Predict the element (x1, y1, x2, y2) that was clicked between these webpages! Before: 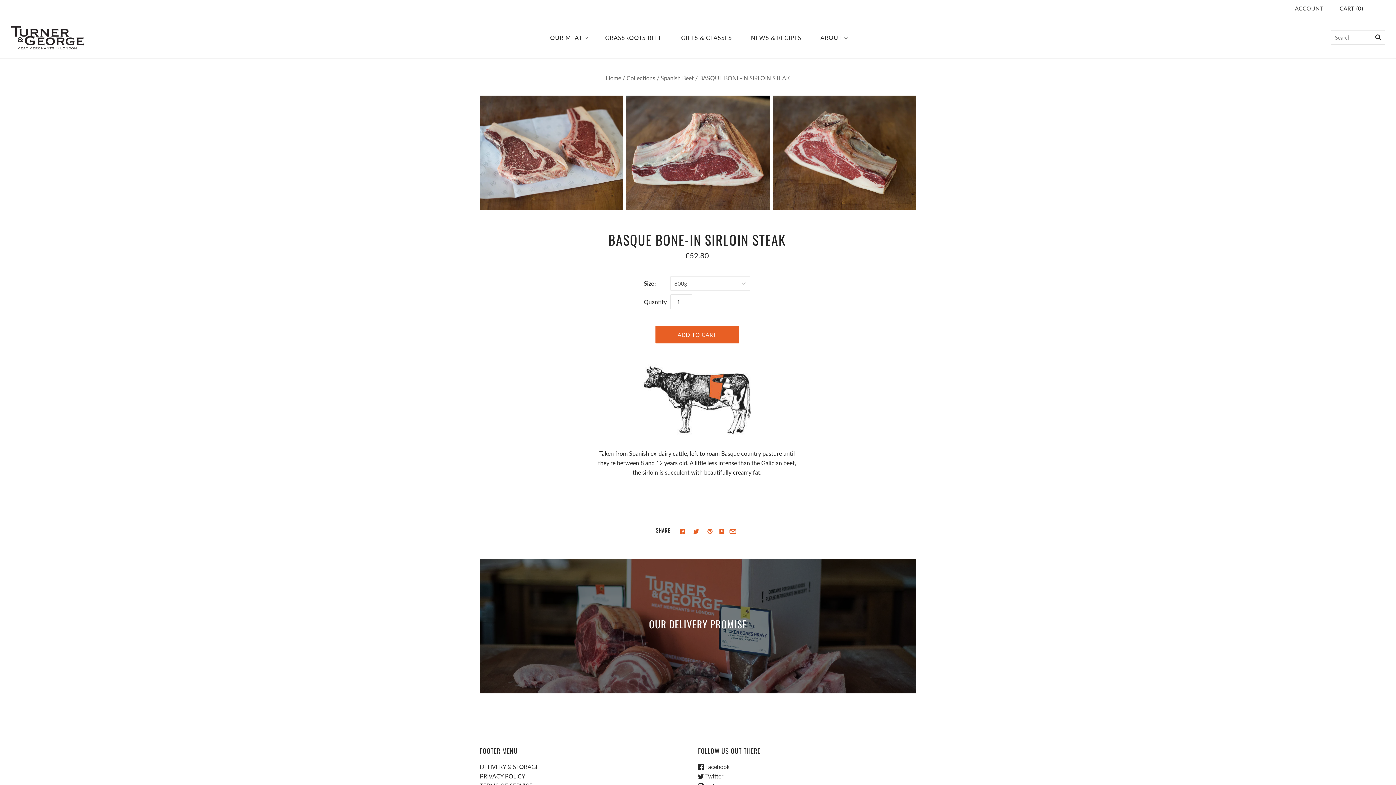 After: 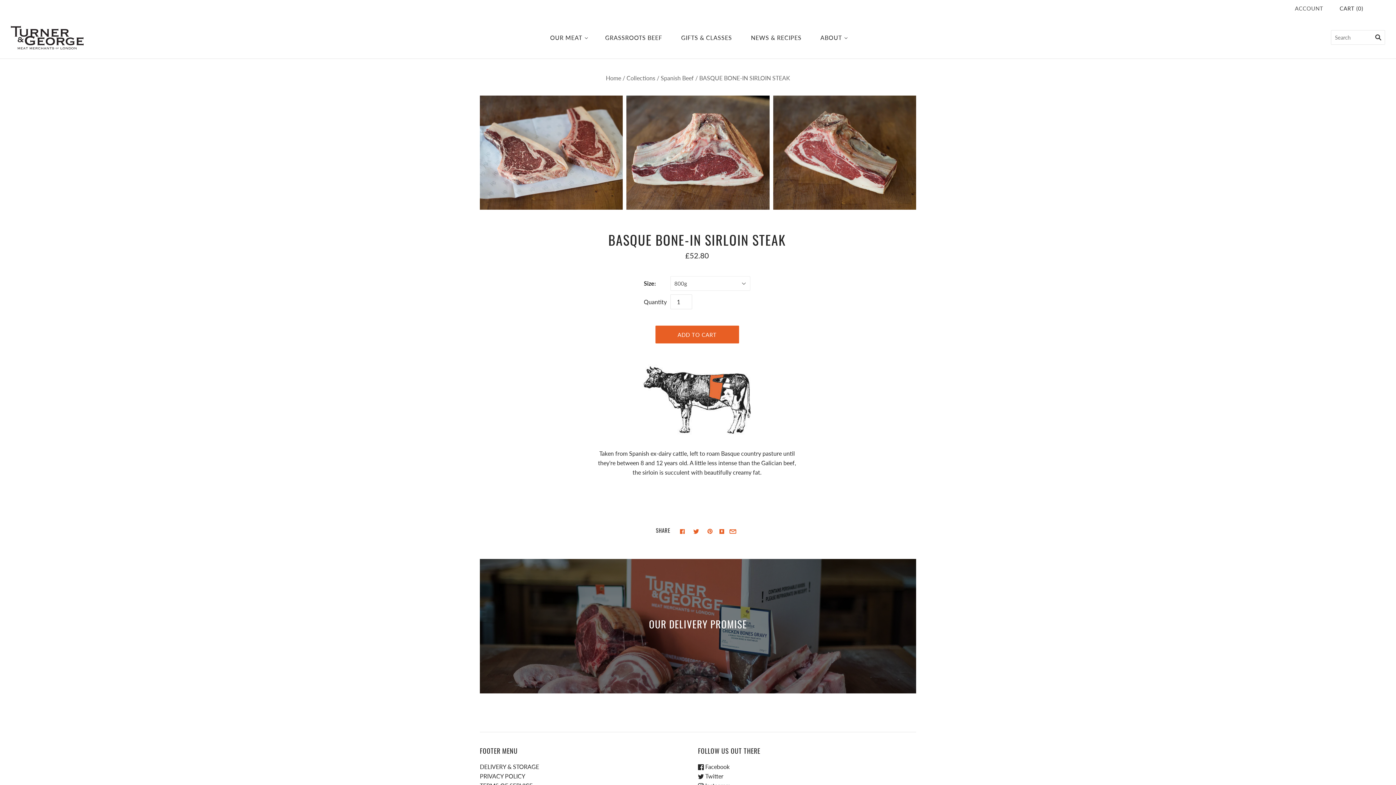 Action: label:  Facebook bbox: (698, 763, 729, 770)